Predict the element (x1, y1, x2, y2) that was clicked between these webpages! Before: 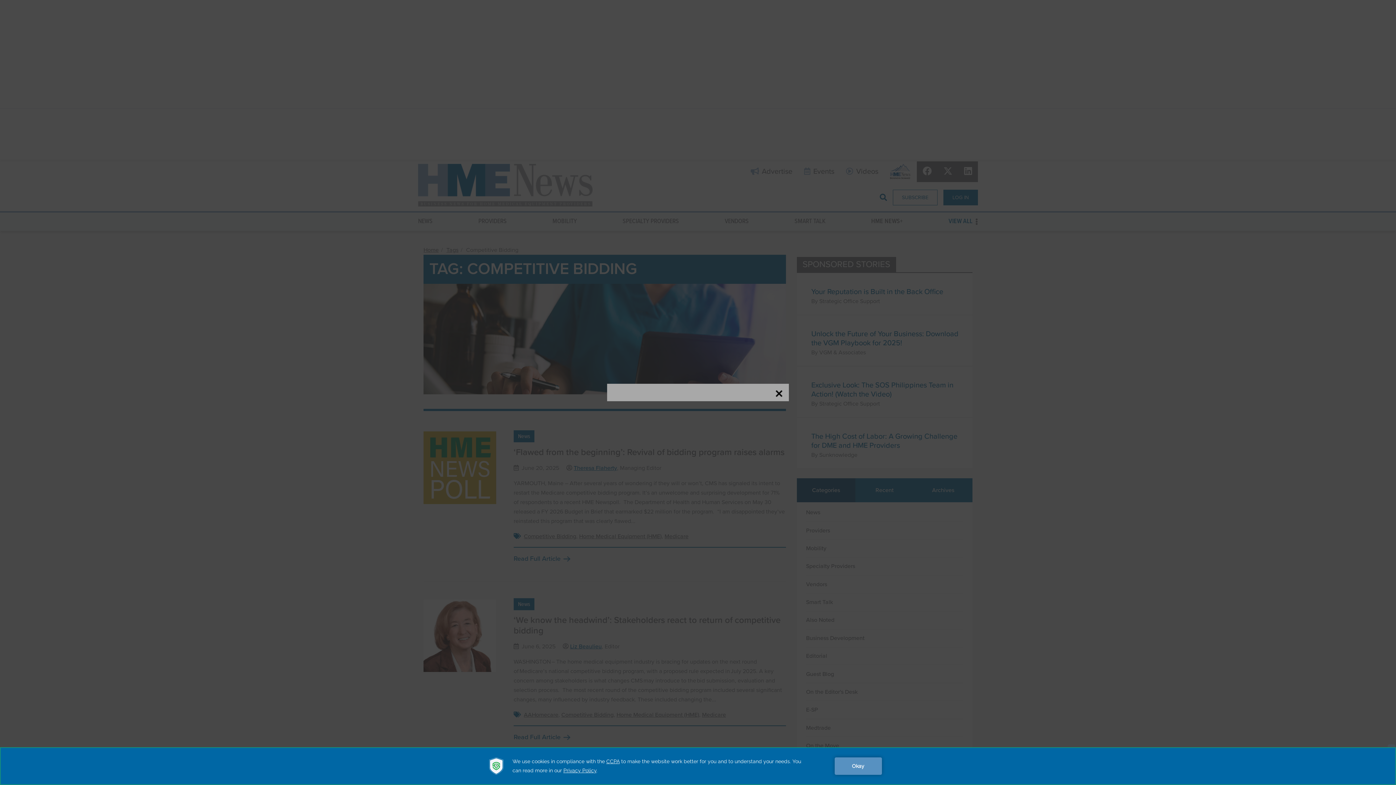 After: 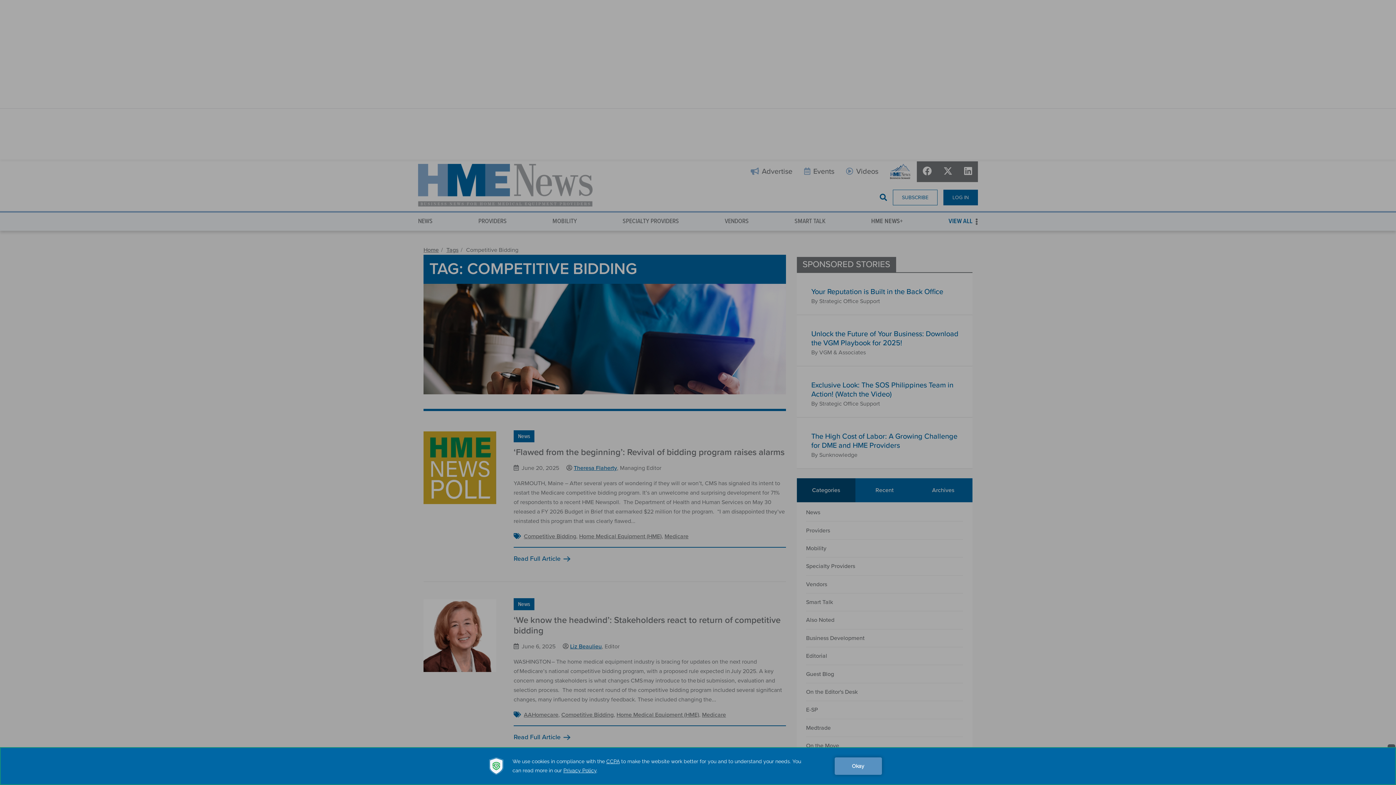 Action: bbox: (774, 389, 783, 398)